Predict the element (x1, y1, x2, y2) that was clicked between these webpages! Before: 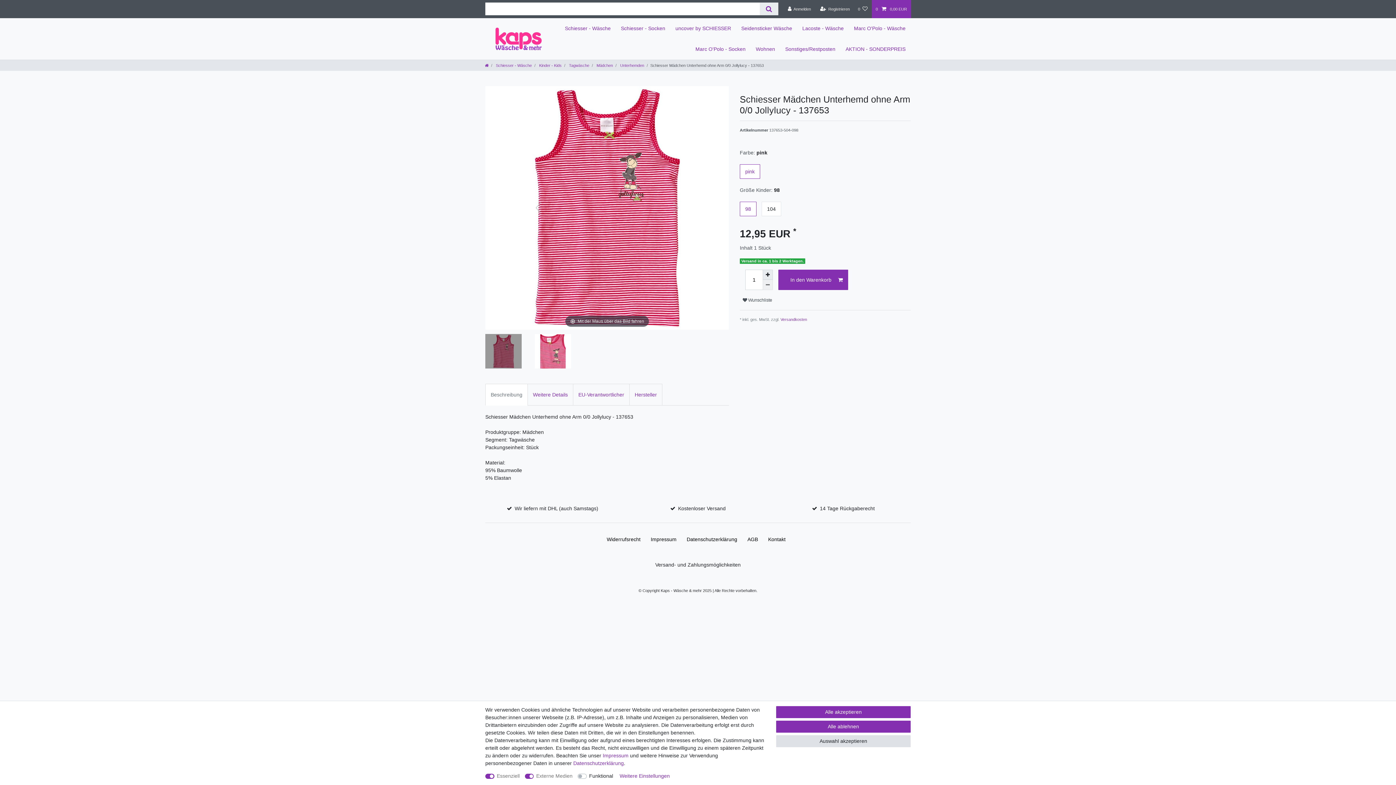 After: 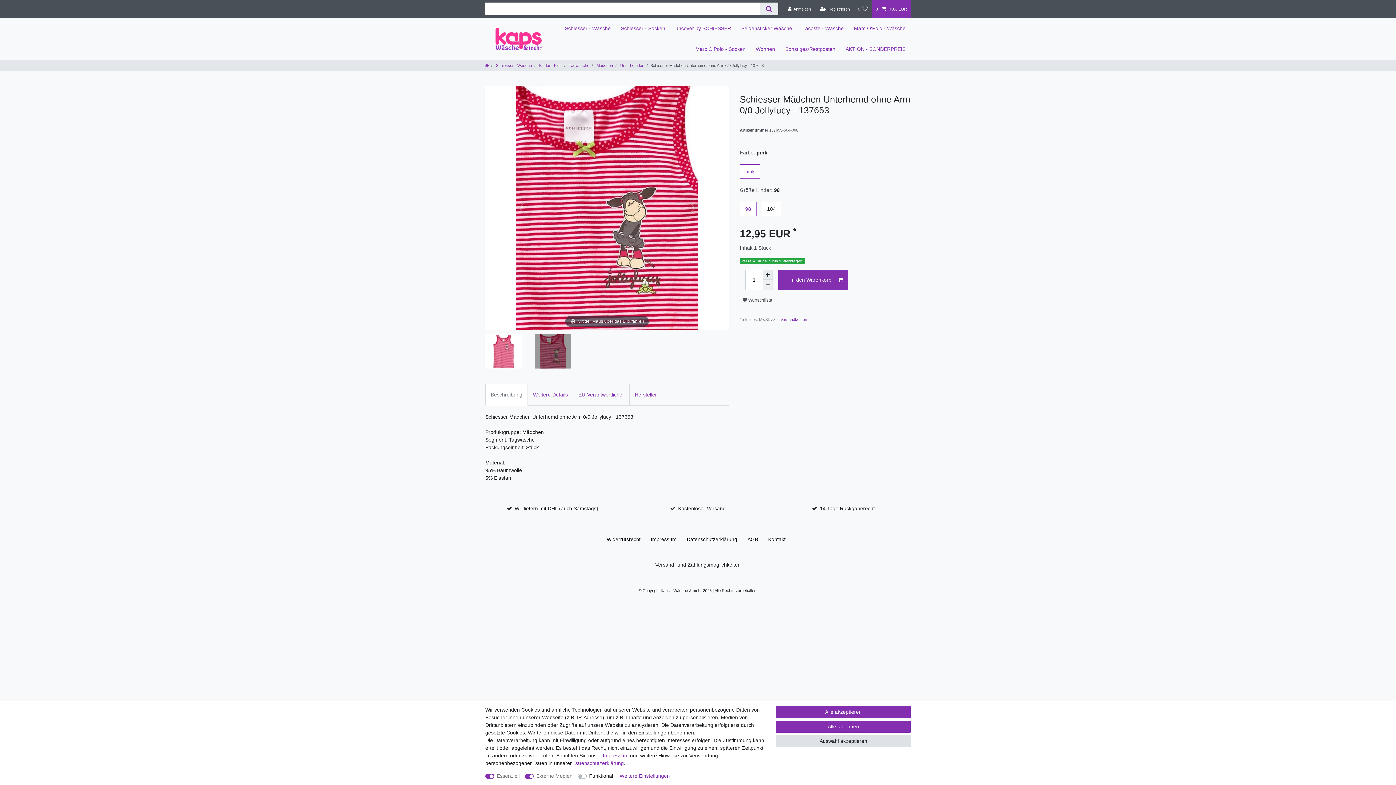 Action: bbox: (670, 197, 681, 218)